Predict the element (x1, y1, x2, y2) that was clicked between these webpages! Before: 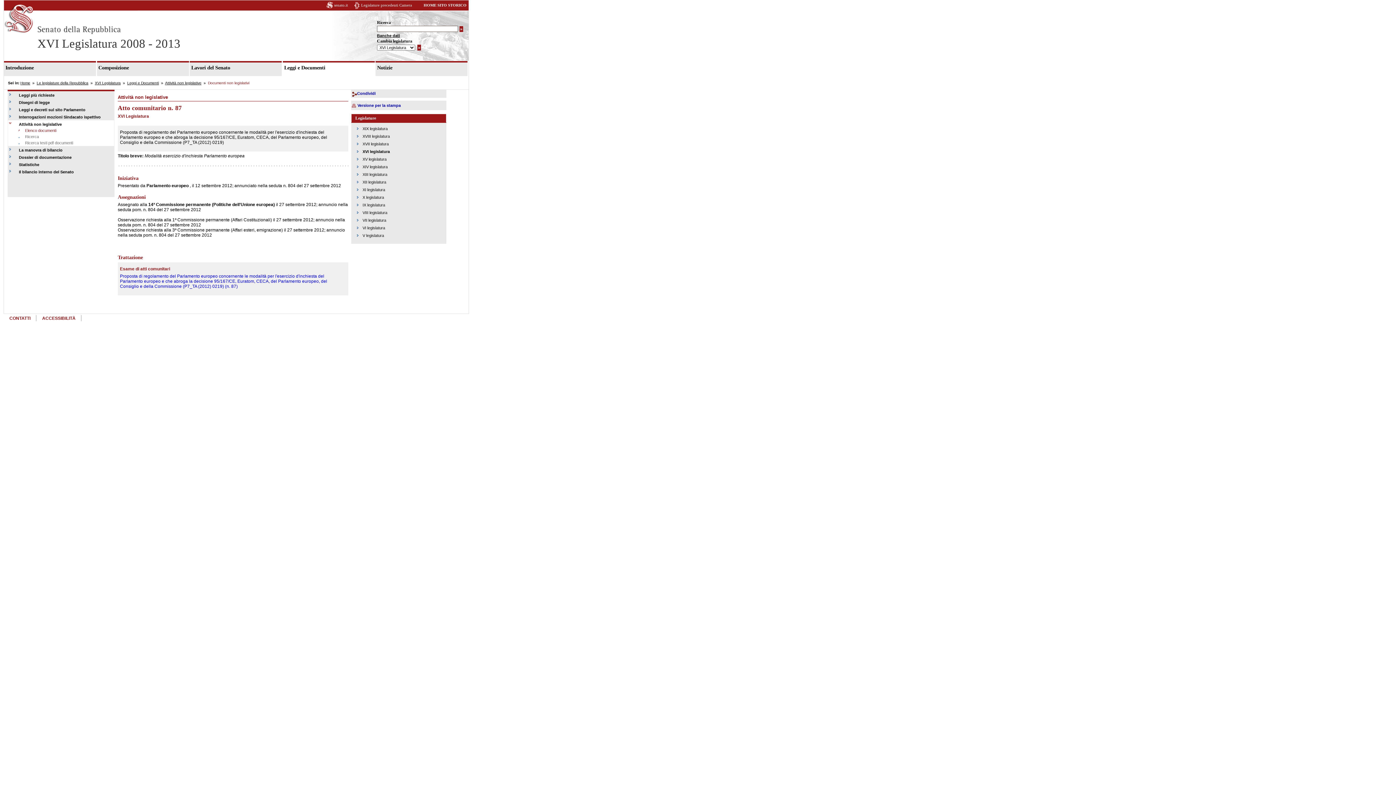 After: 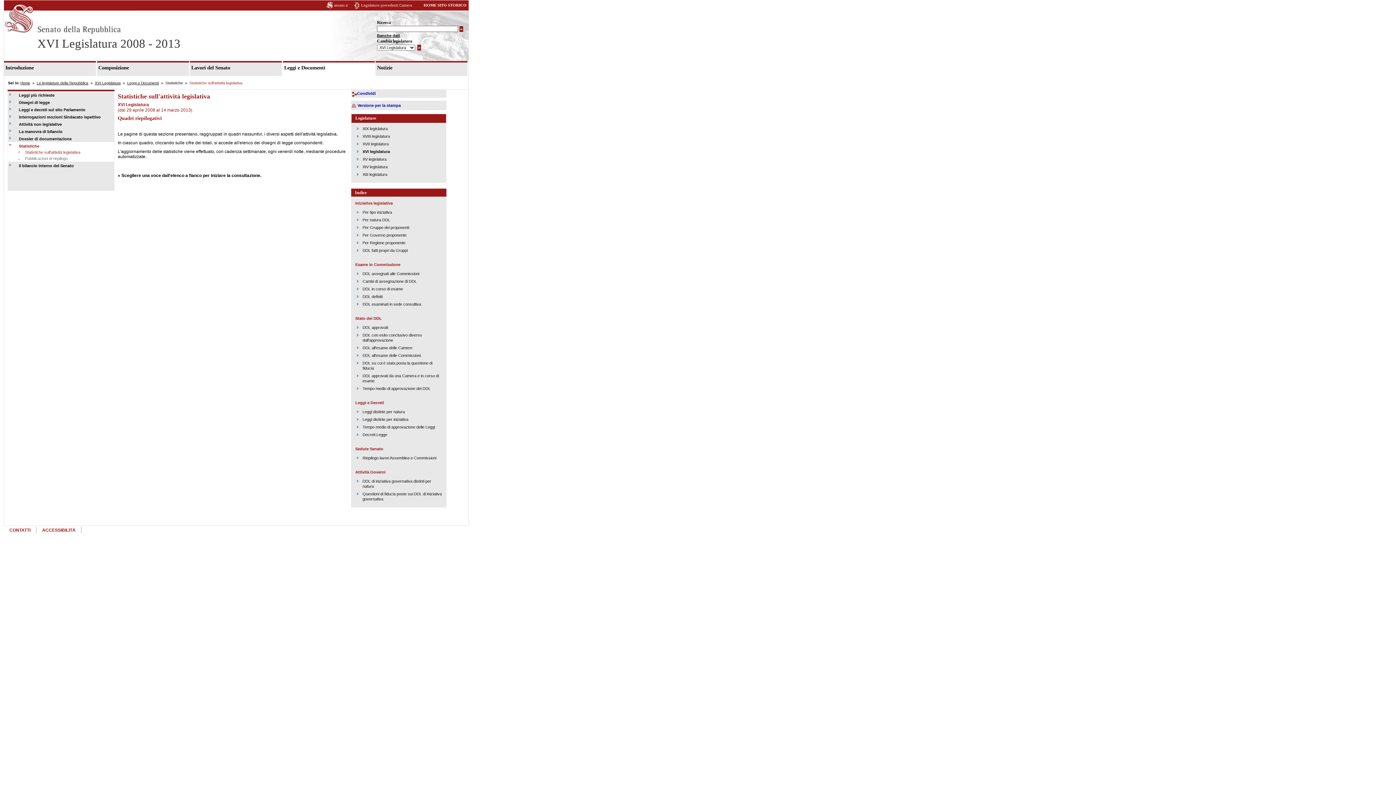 Action: bbox: (8, 160, 110, 168) label: Statistiche